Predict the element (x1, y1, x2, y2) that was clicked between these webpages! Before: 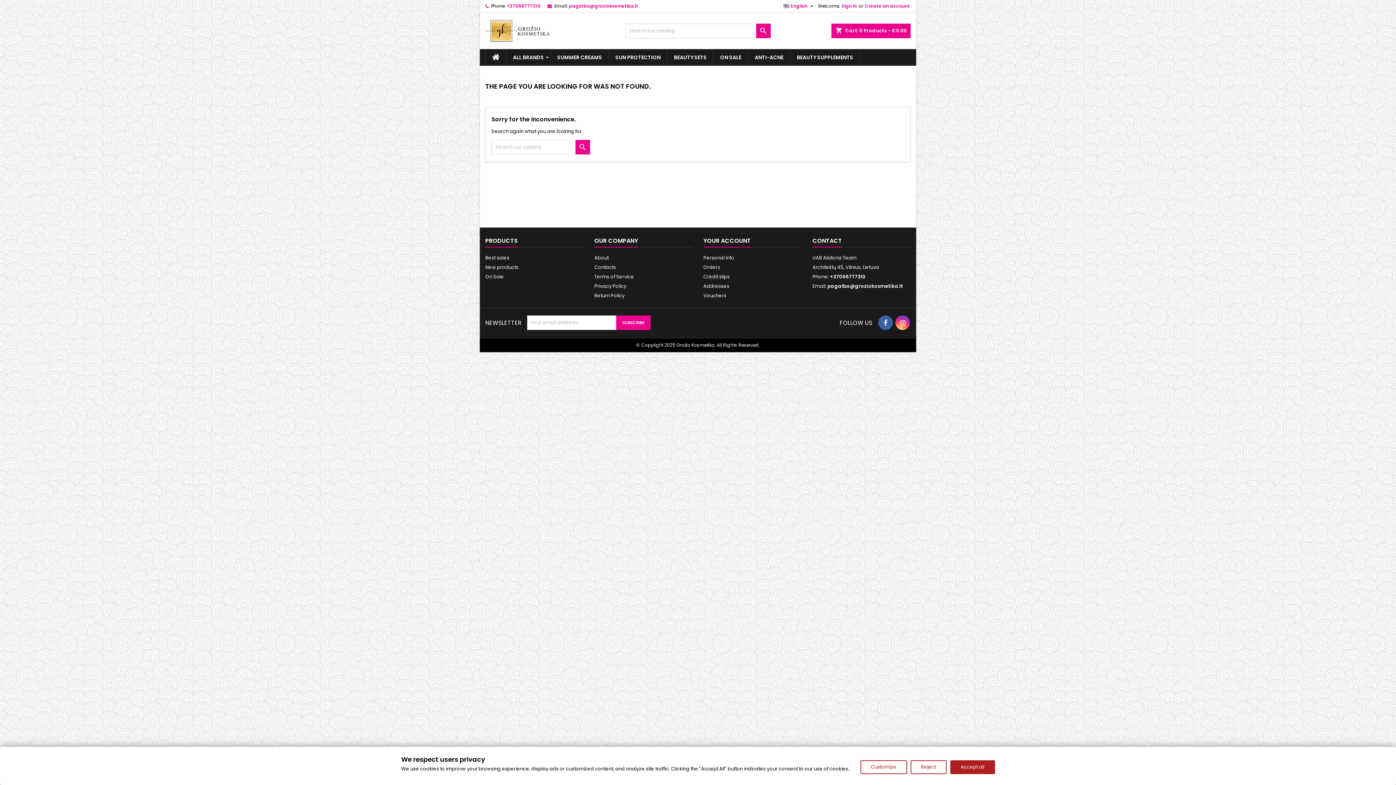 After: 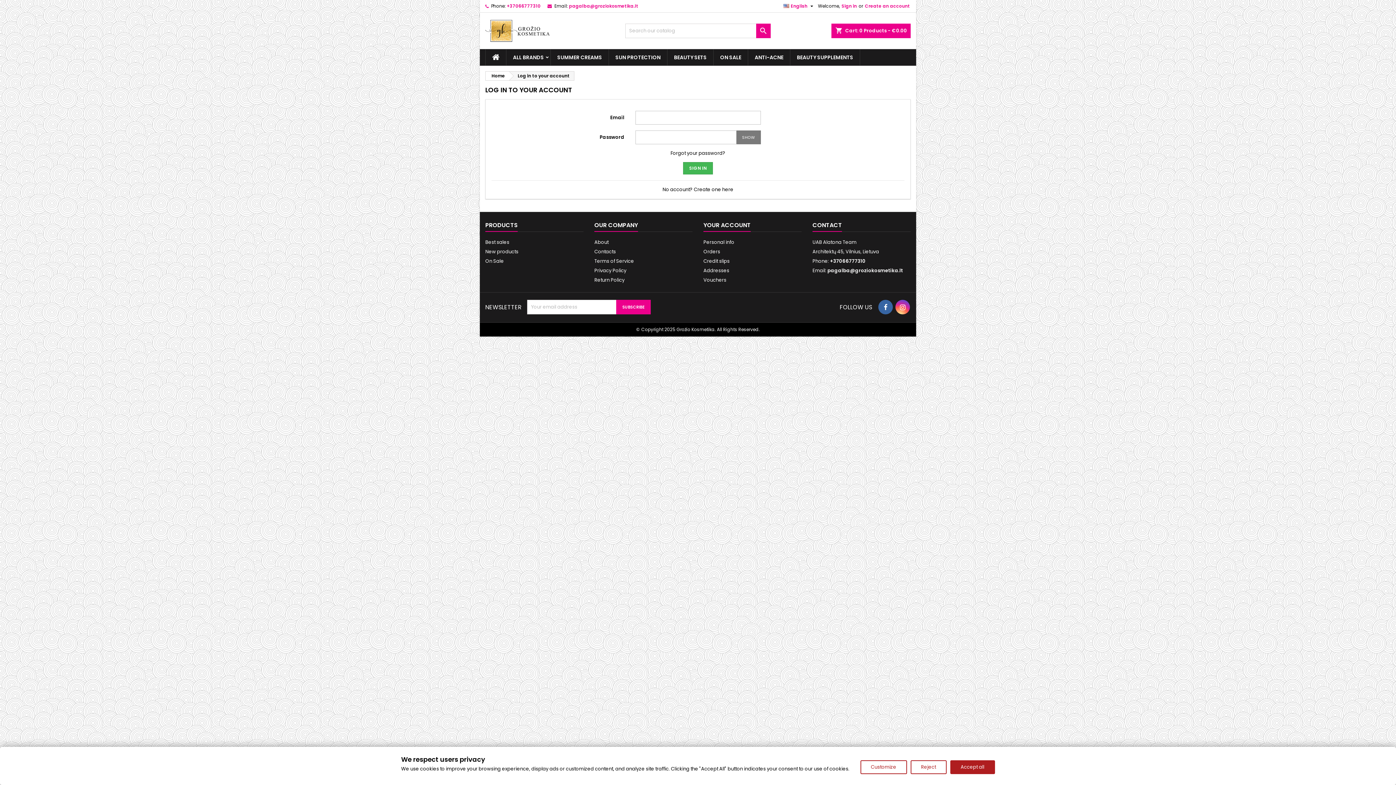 Action: bbox: (703, 264, 720, 270) label: Orders